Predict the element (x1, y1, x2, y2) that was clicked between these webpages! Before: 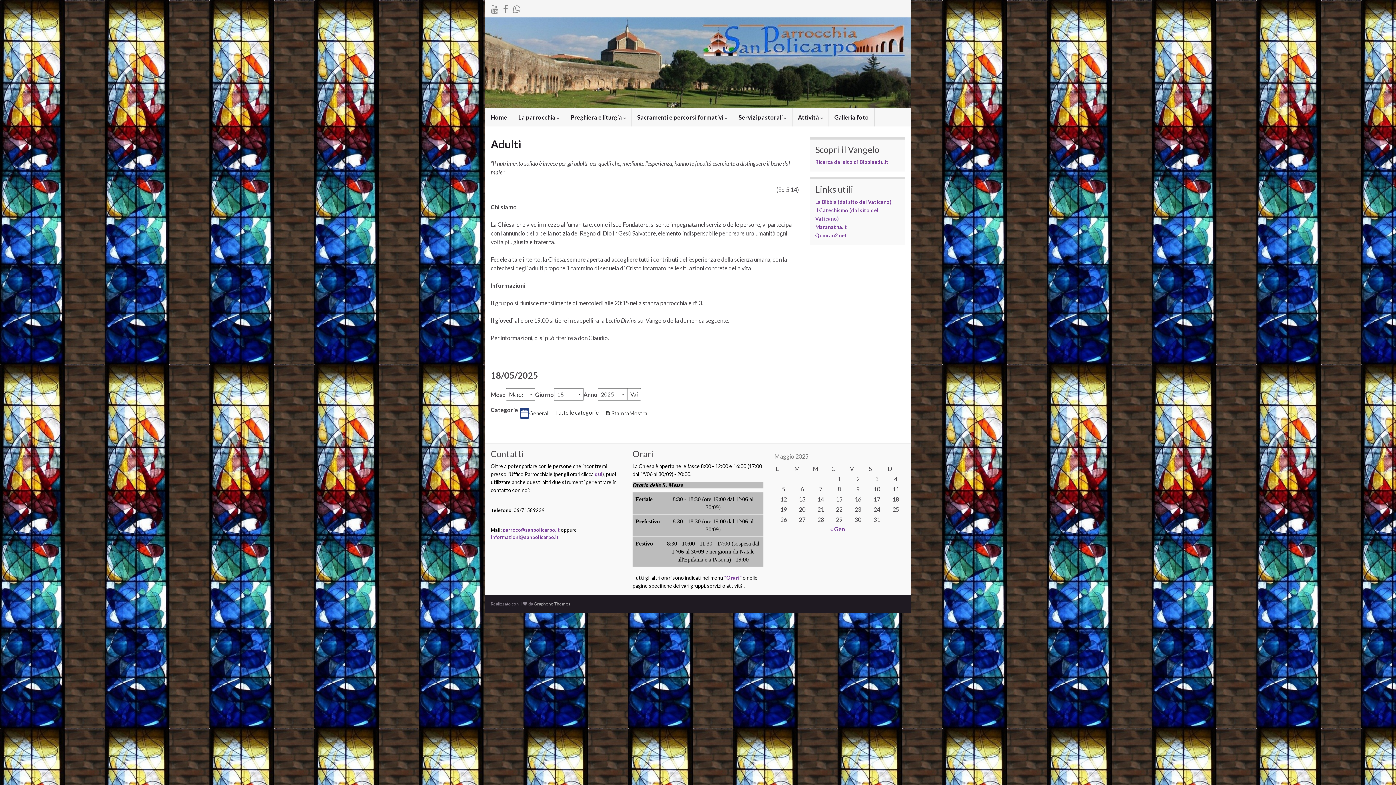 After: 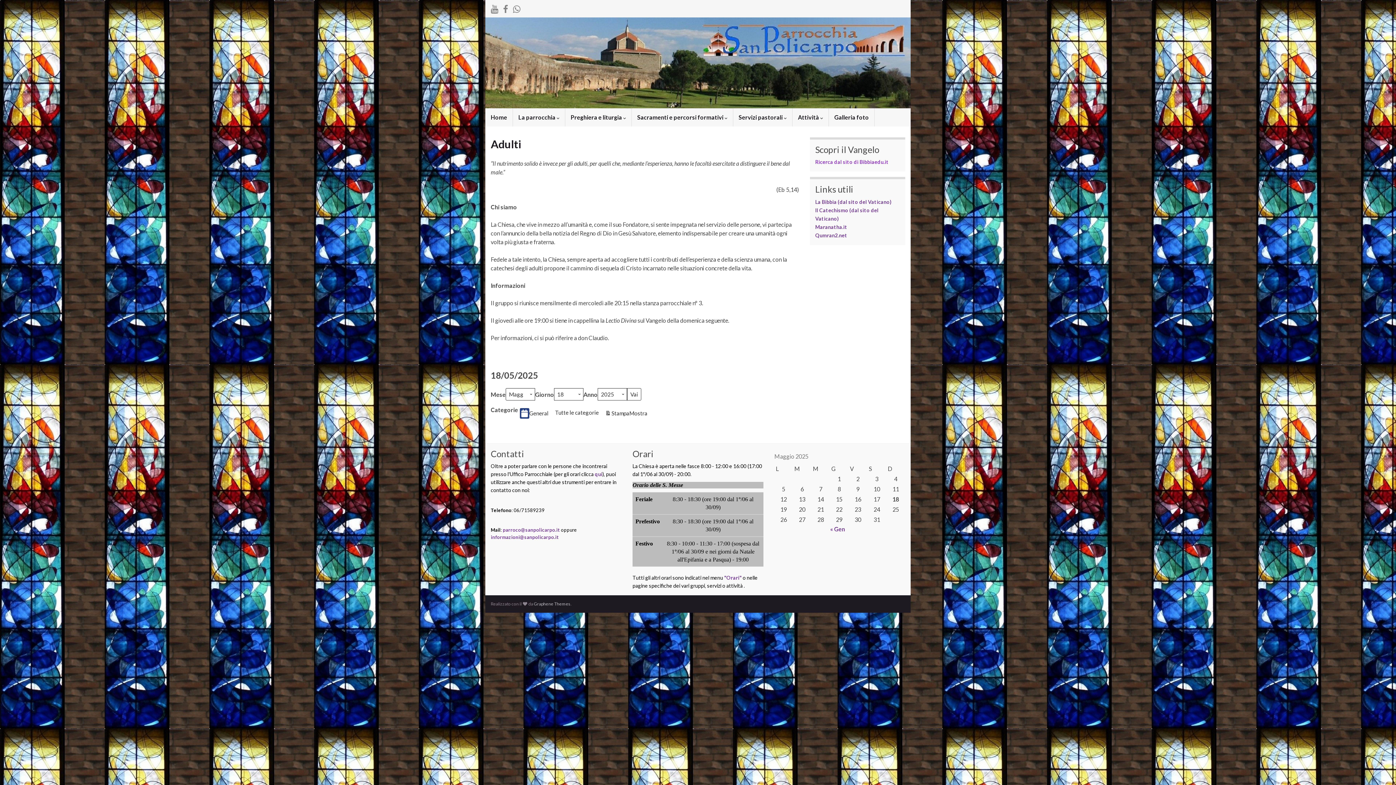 Action: bbox: (815, 158, 888, 165) label: Ricerca dal sito di Bibbiaedu.it